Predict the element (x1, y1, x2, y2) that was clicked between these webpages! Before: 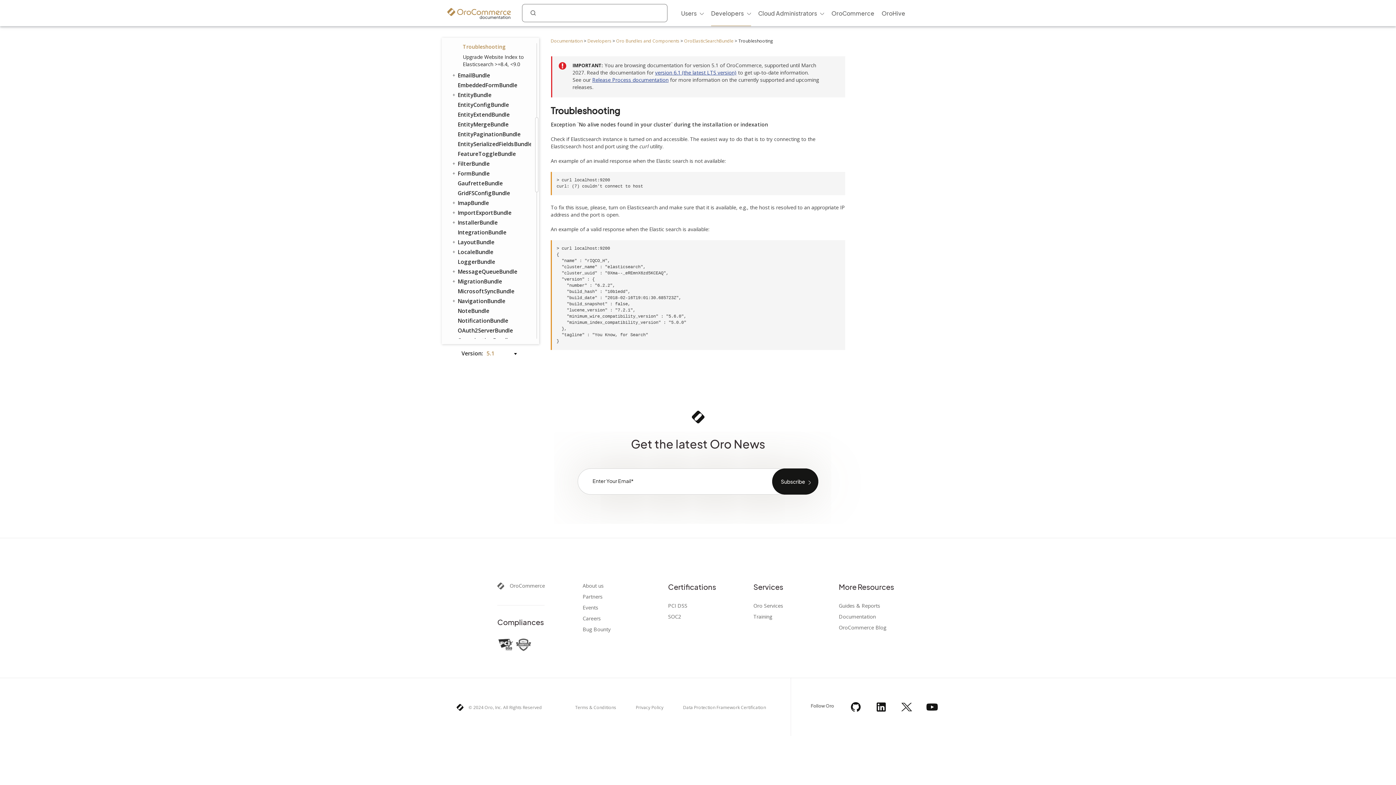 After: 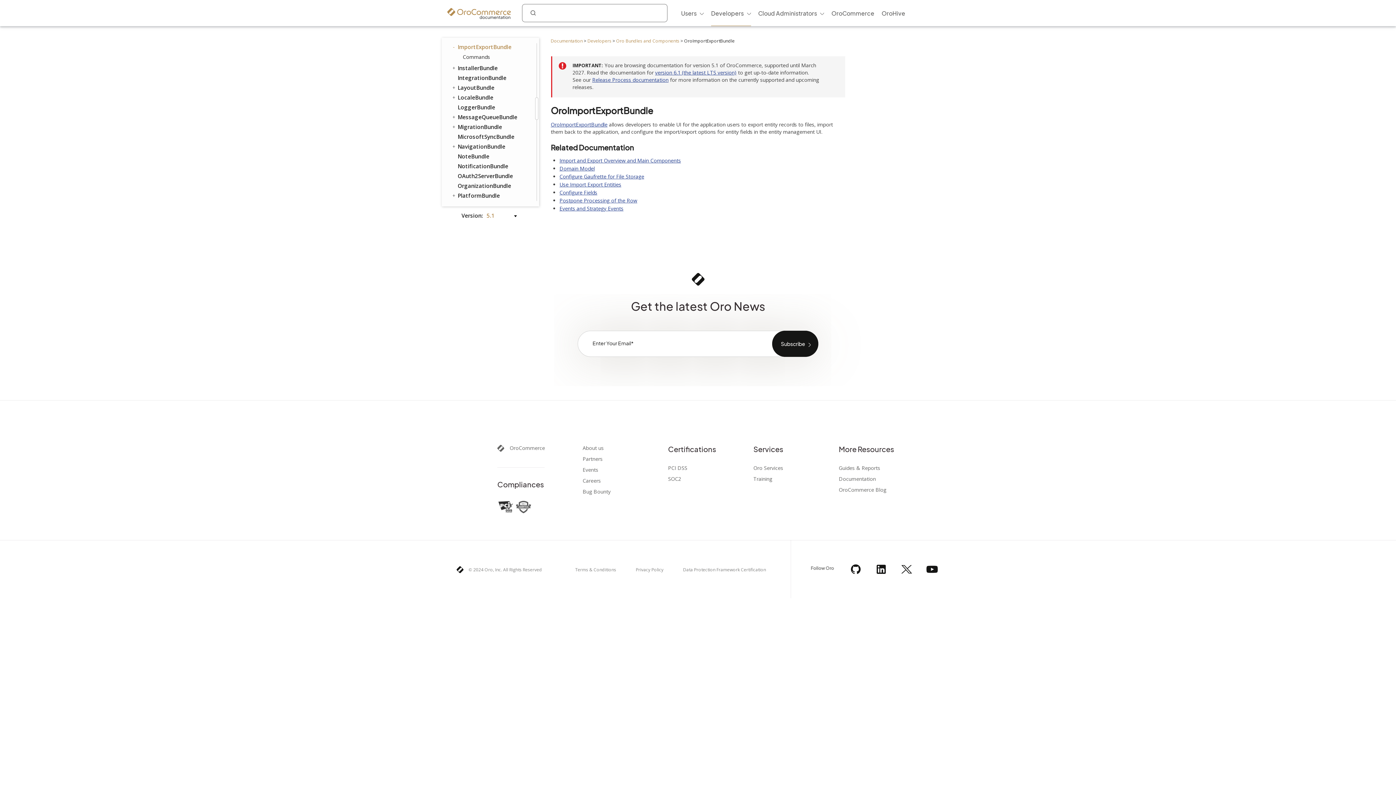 Action: label: ImportExportBundle bbox: (451, 209, 530, 216)